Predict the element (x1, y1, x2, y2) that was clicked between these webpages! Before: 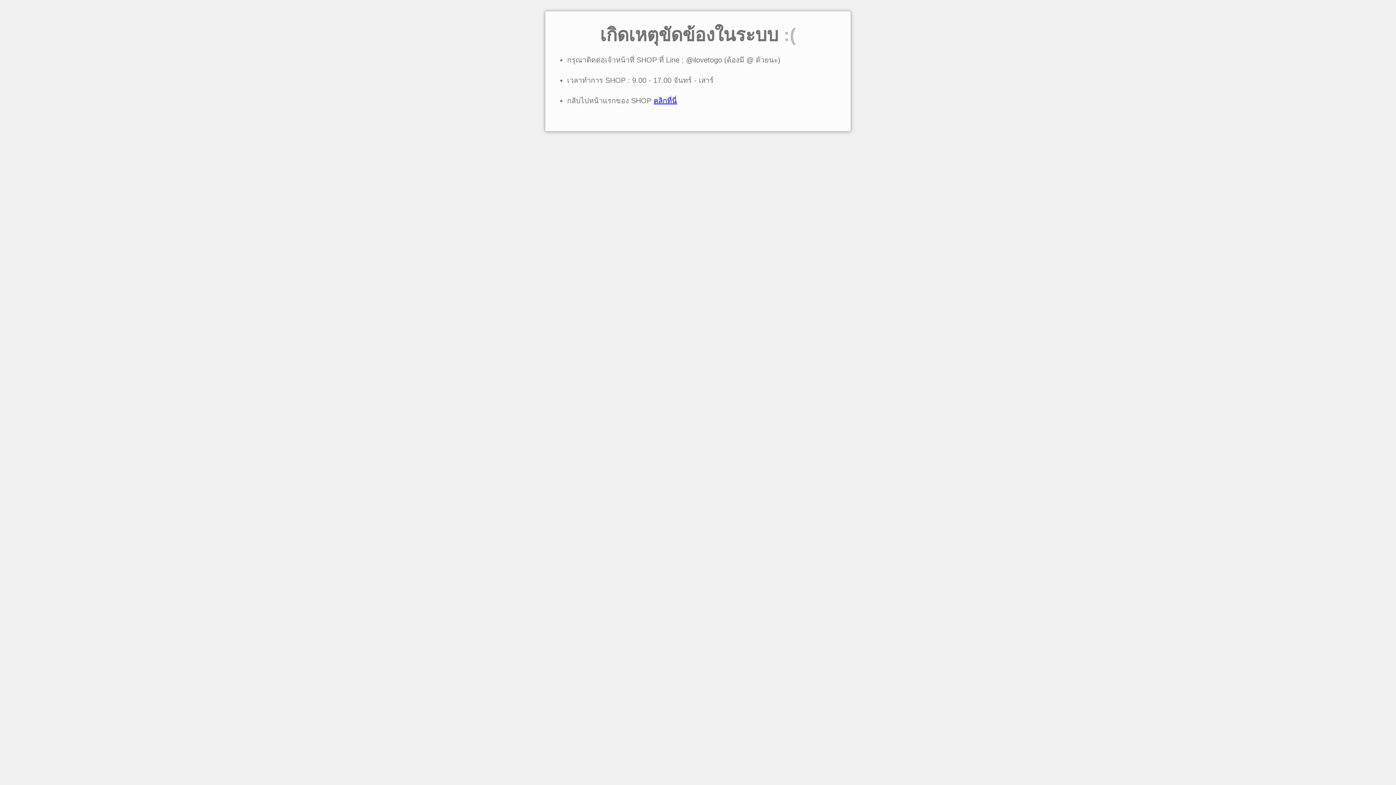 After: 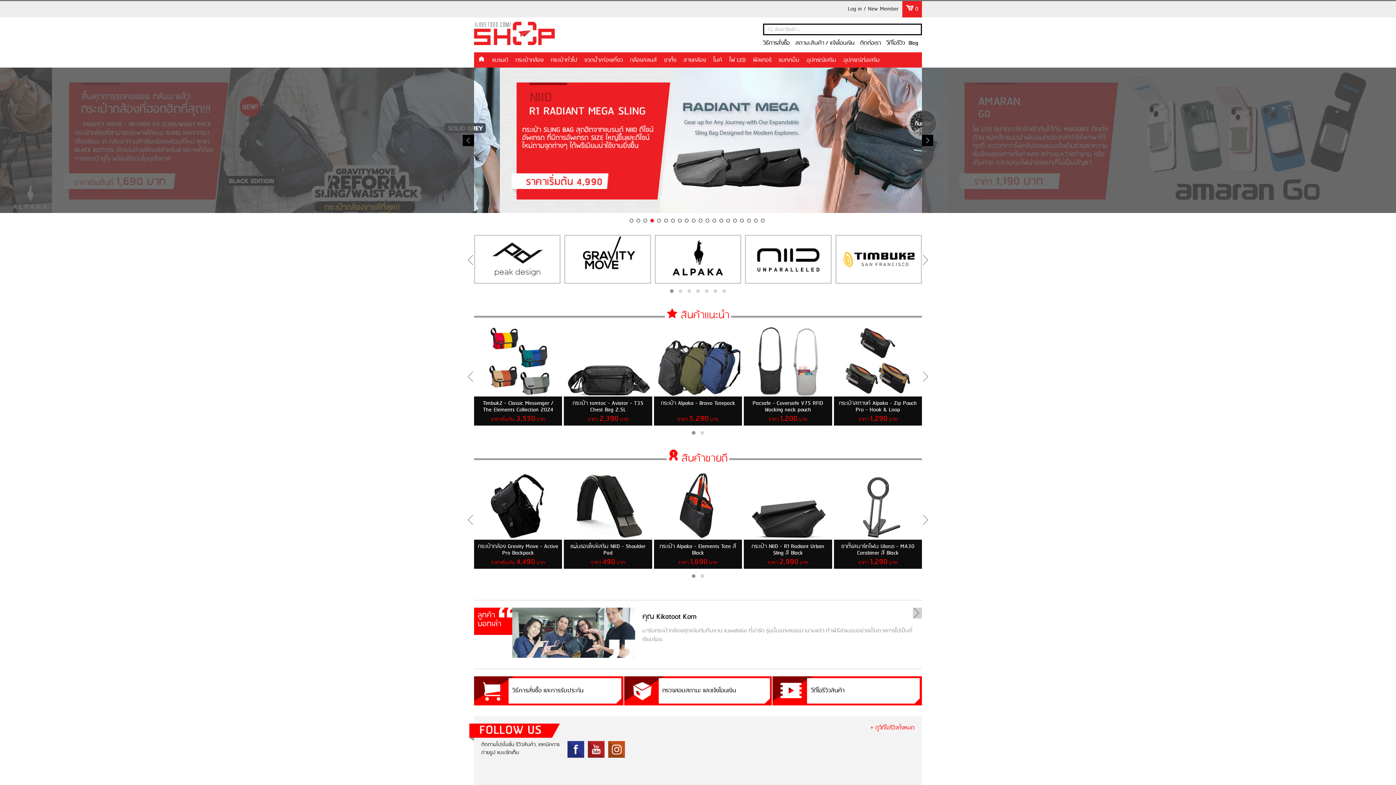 Action: label: คลิกที่นี่ bbox: (653, 96, 677, 104)